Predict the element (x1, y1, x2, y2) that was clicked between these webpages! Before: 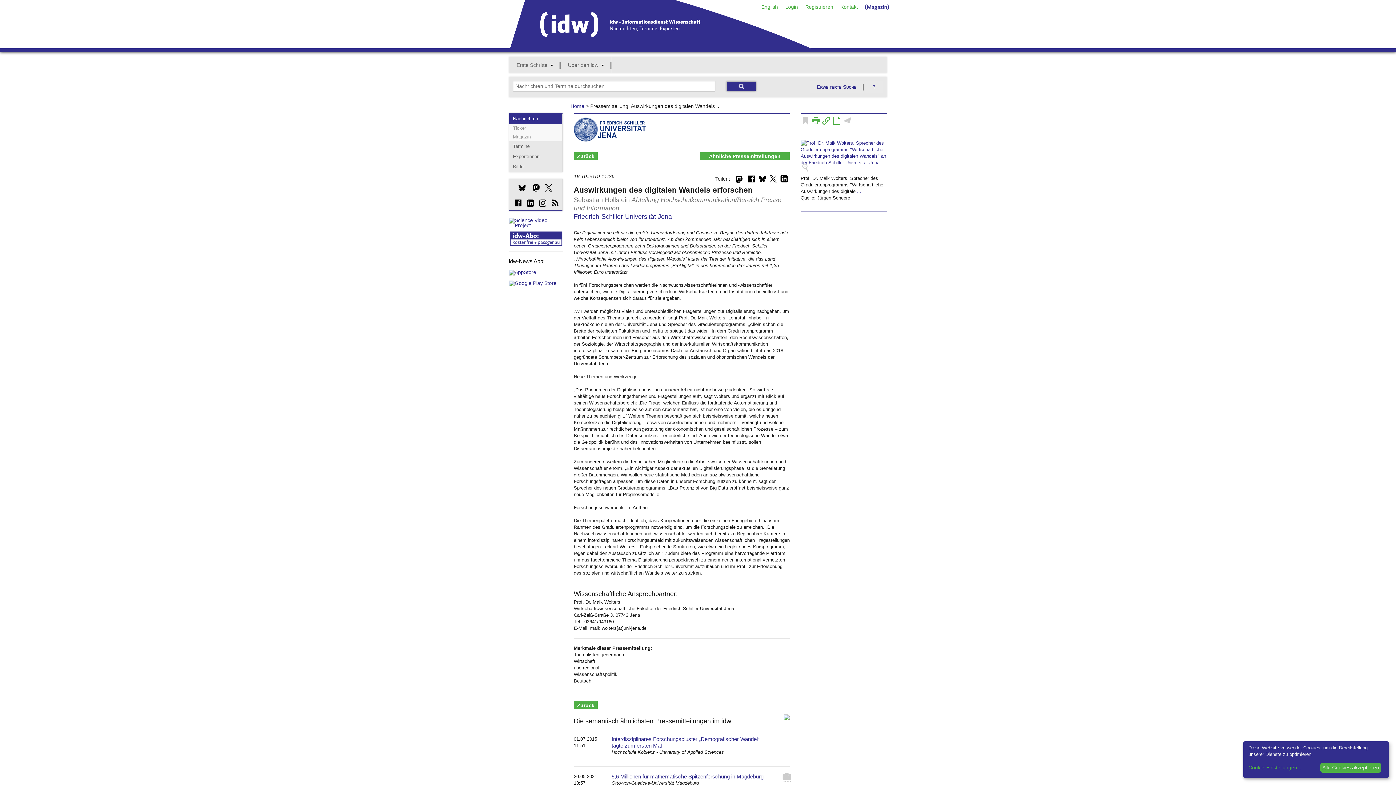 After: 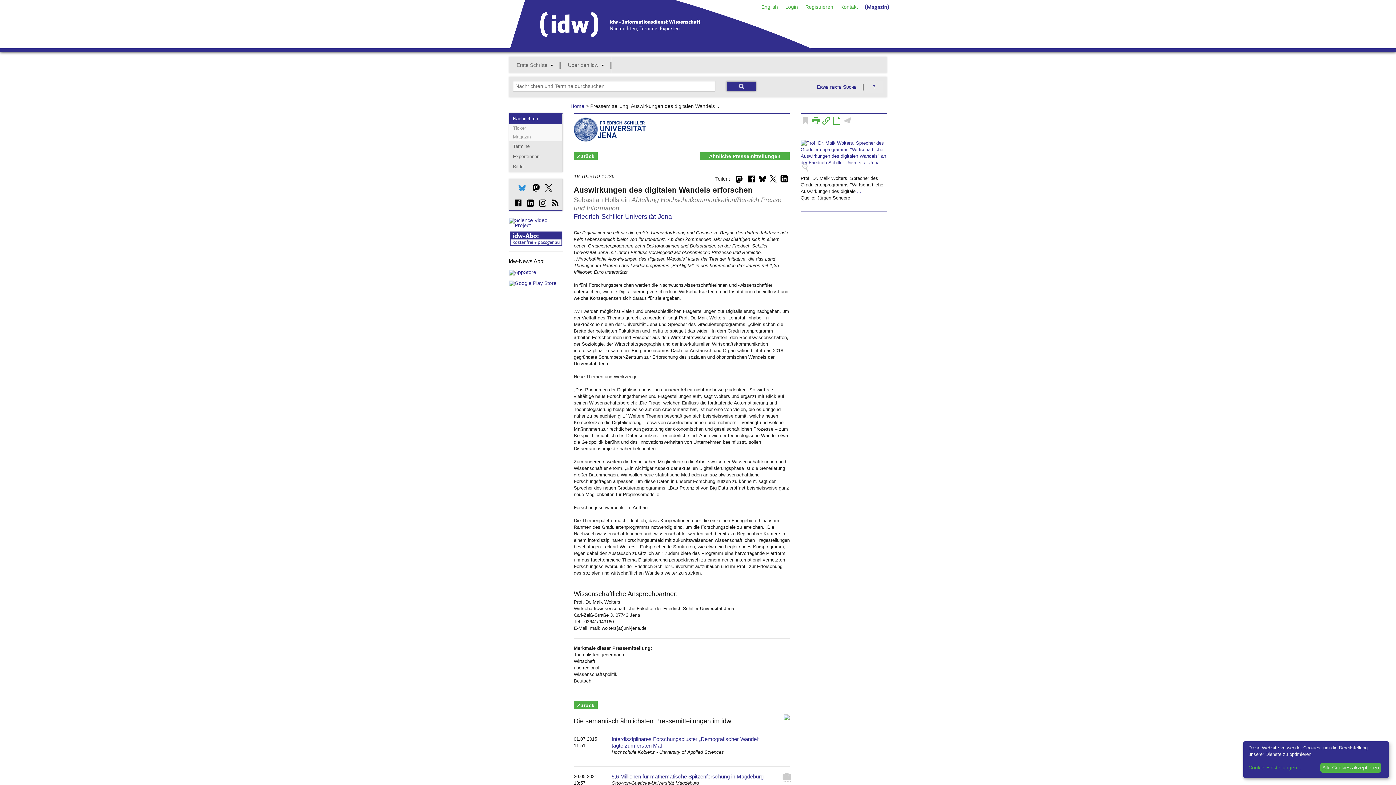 Action: bbox: (513, 185, 525, 191)